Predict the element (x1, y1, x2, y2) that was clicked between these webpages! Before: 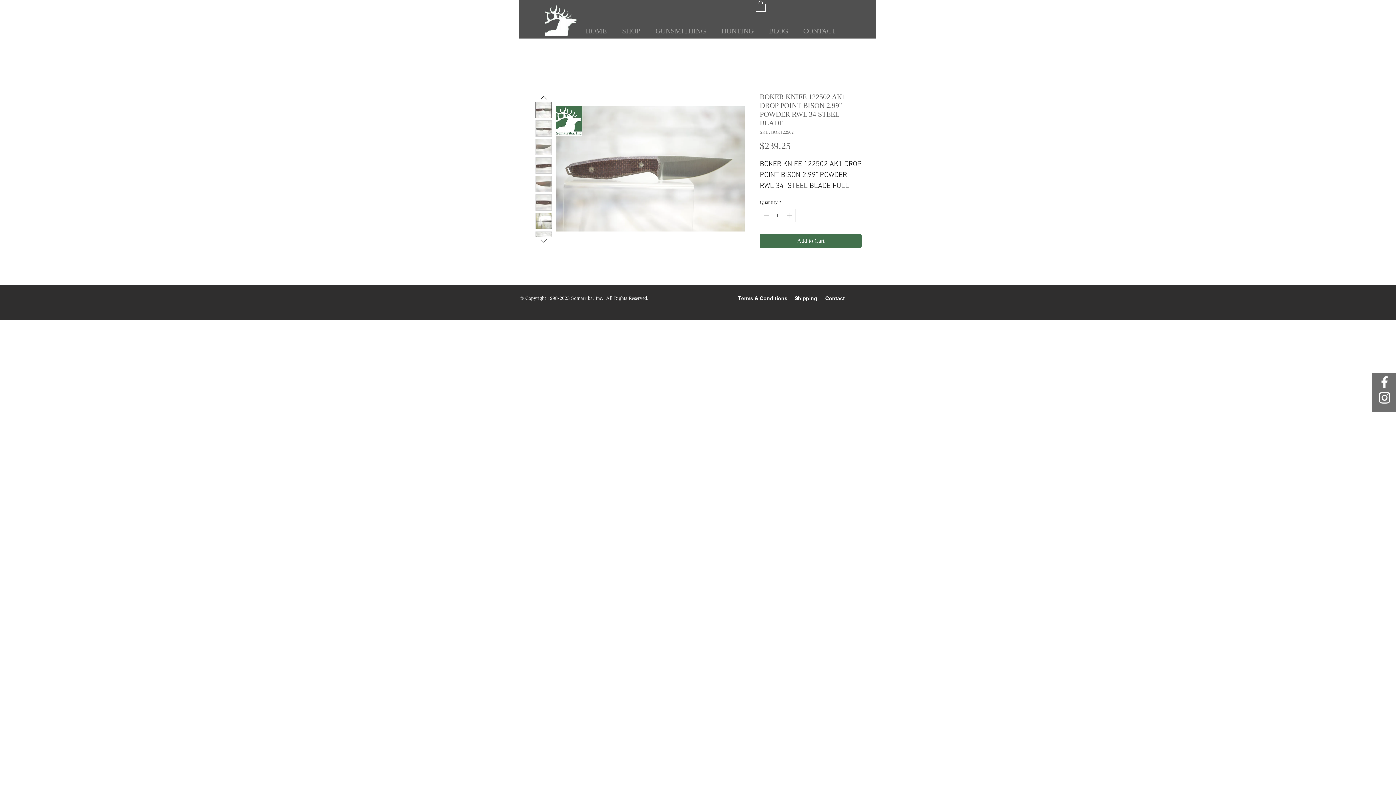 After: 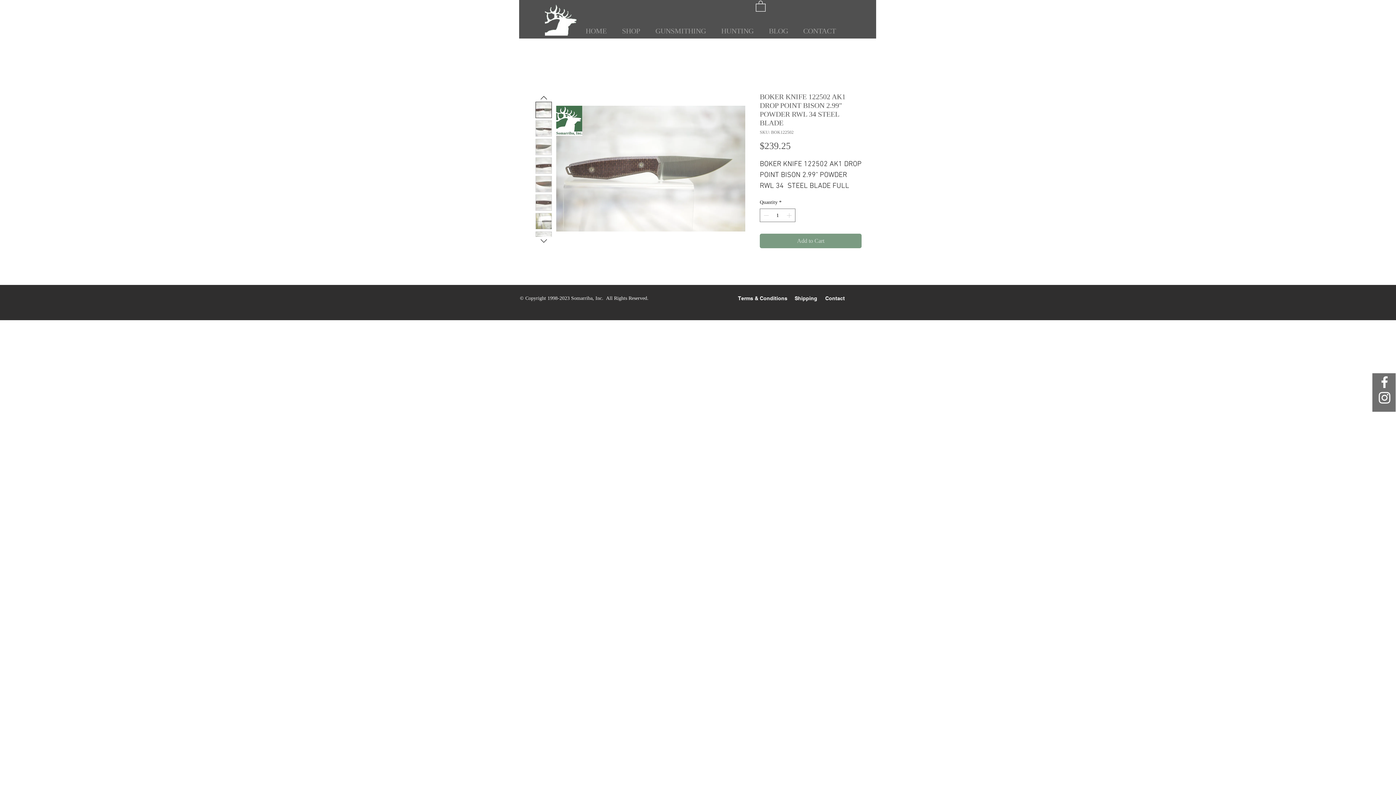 Action: bbox: (760, 233, 861, 248) label: Add to Cart